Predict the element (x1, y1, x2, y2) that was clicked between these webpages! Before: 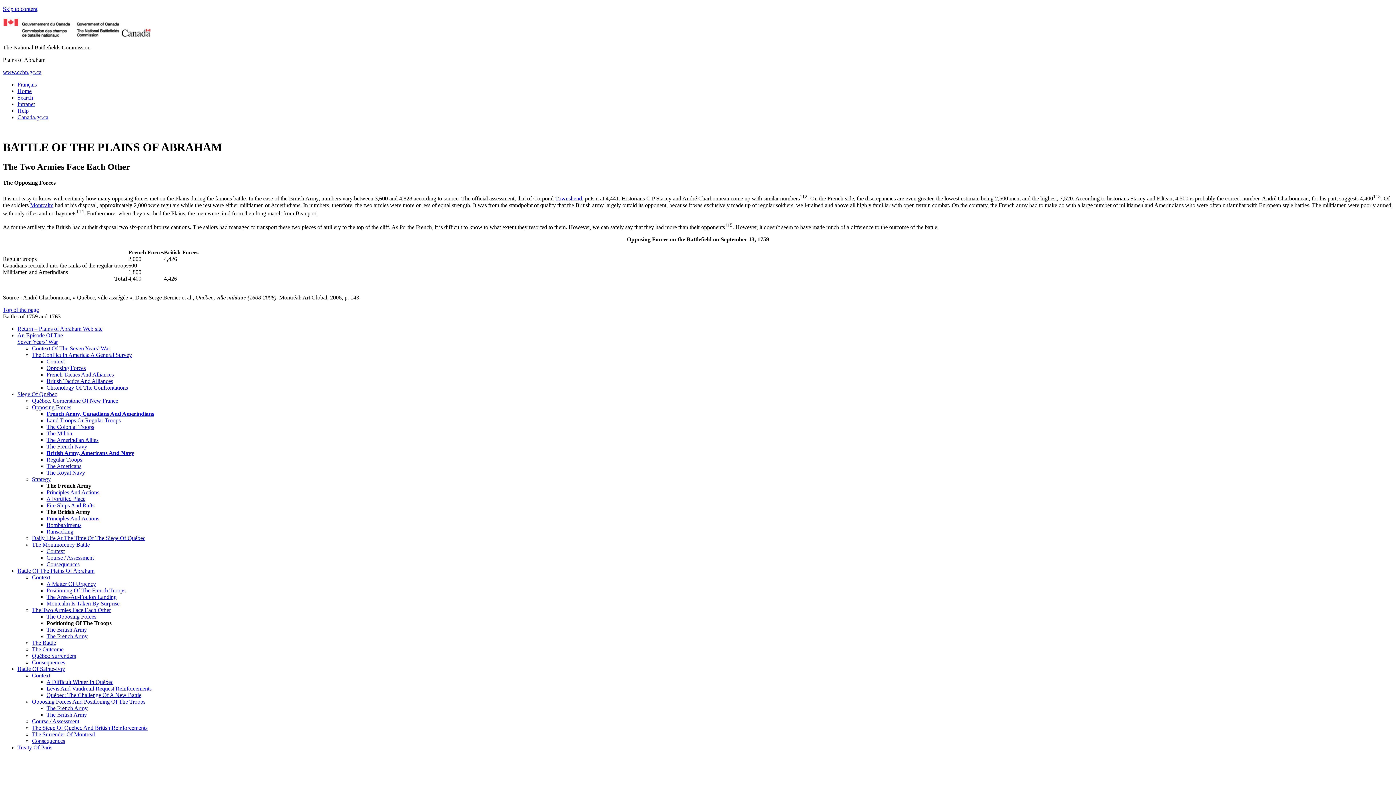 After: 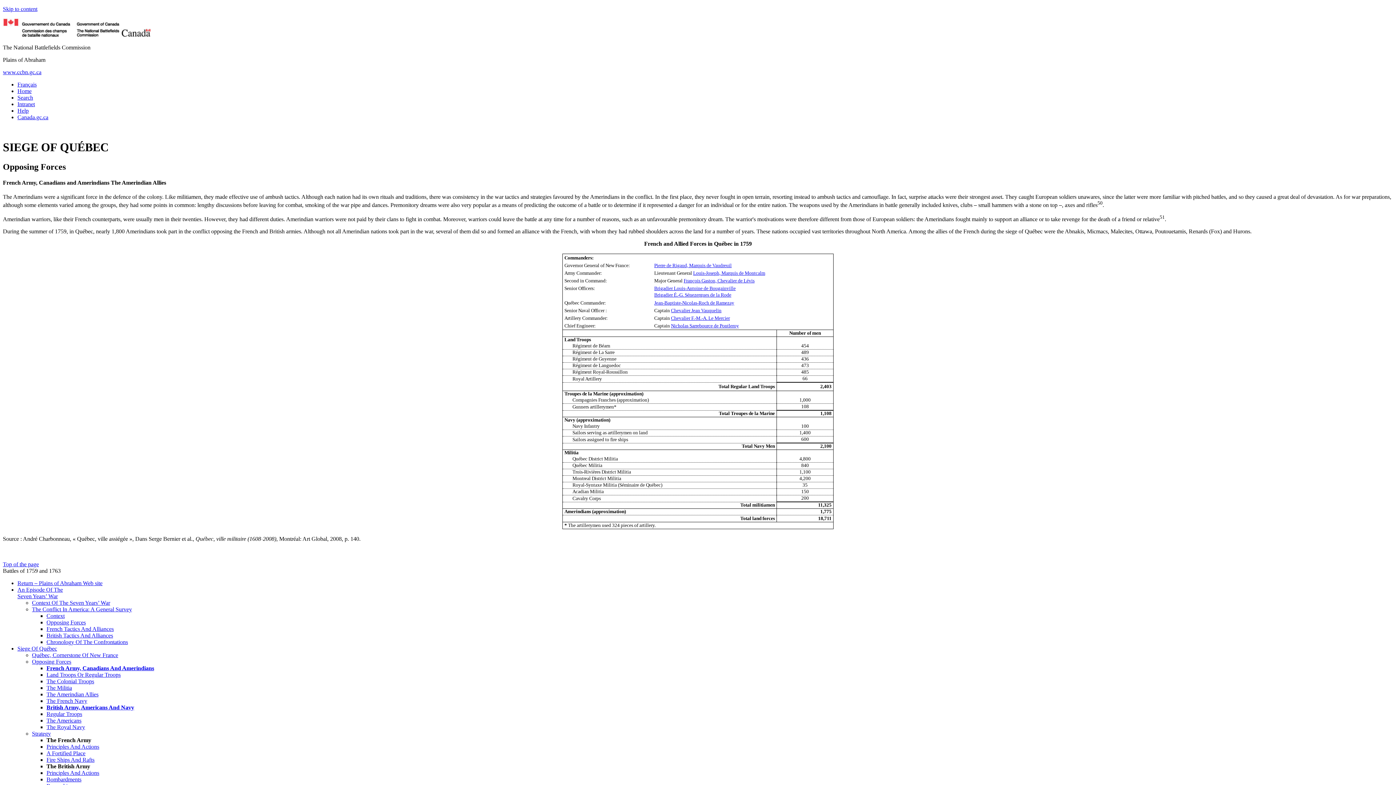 Action: bbox: (46, 437, 98, 443) label: The Amerindian Allies